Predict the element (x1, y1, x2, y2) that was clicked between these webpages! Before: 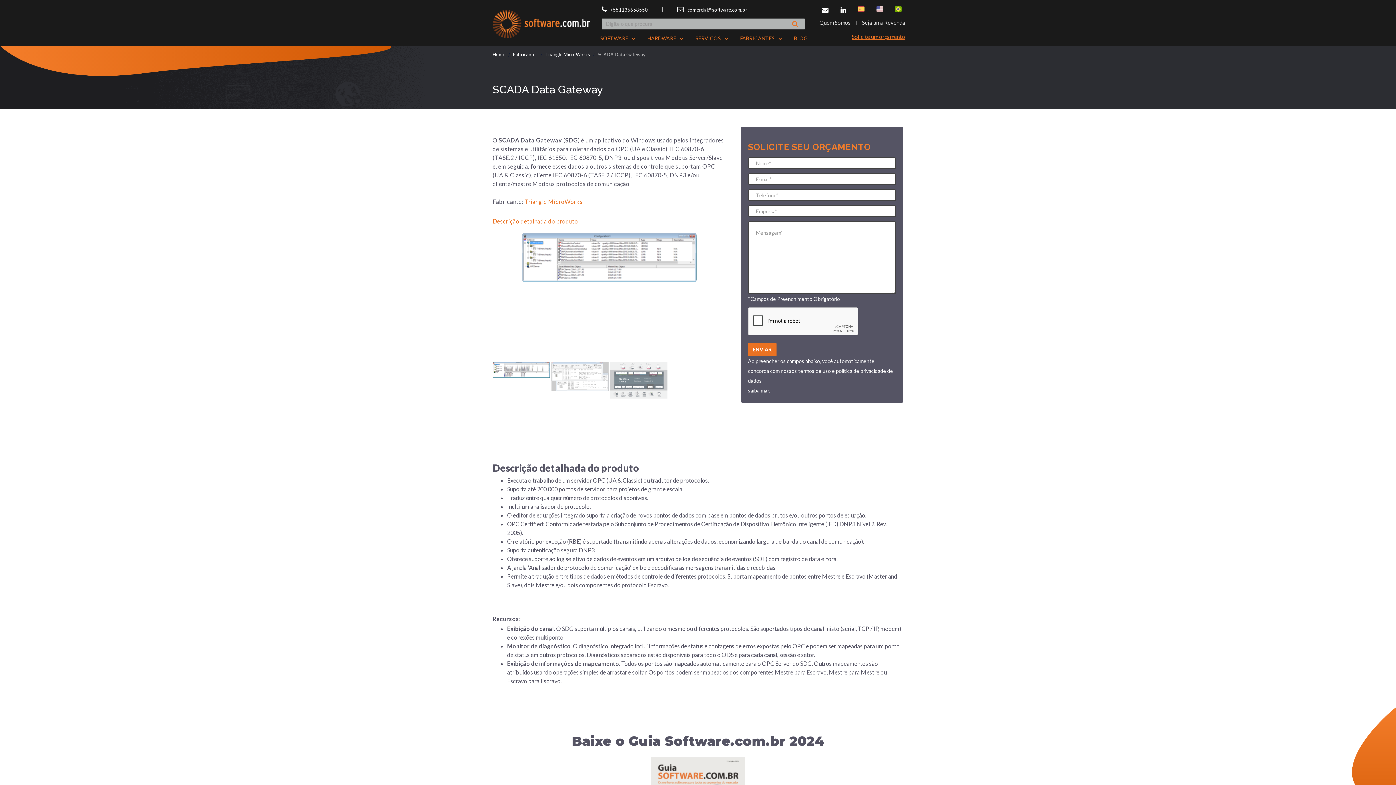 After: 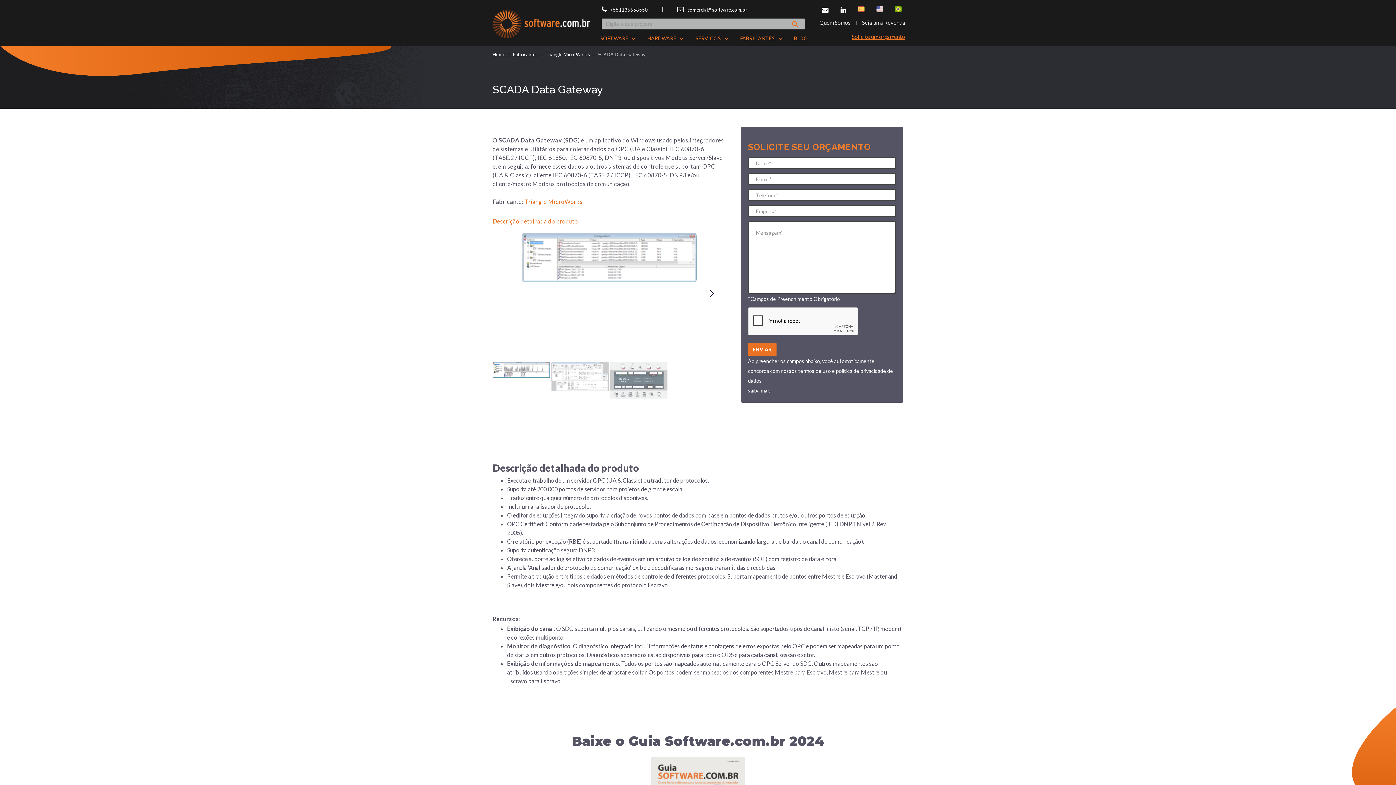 Action: bbox: (492, 233, 726, 282)